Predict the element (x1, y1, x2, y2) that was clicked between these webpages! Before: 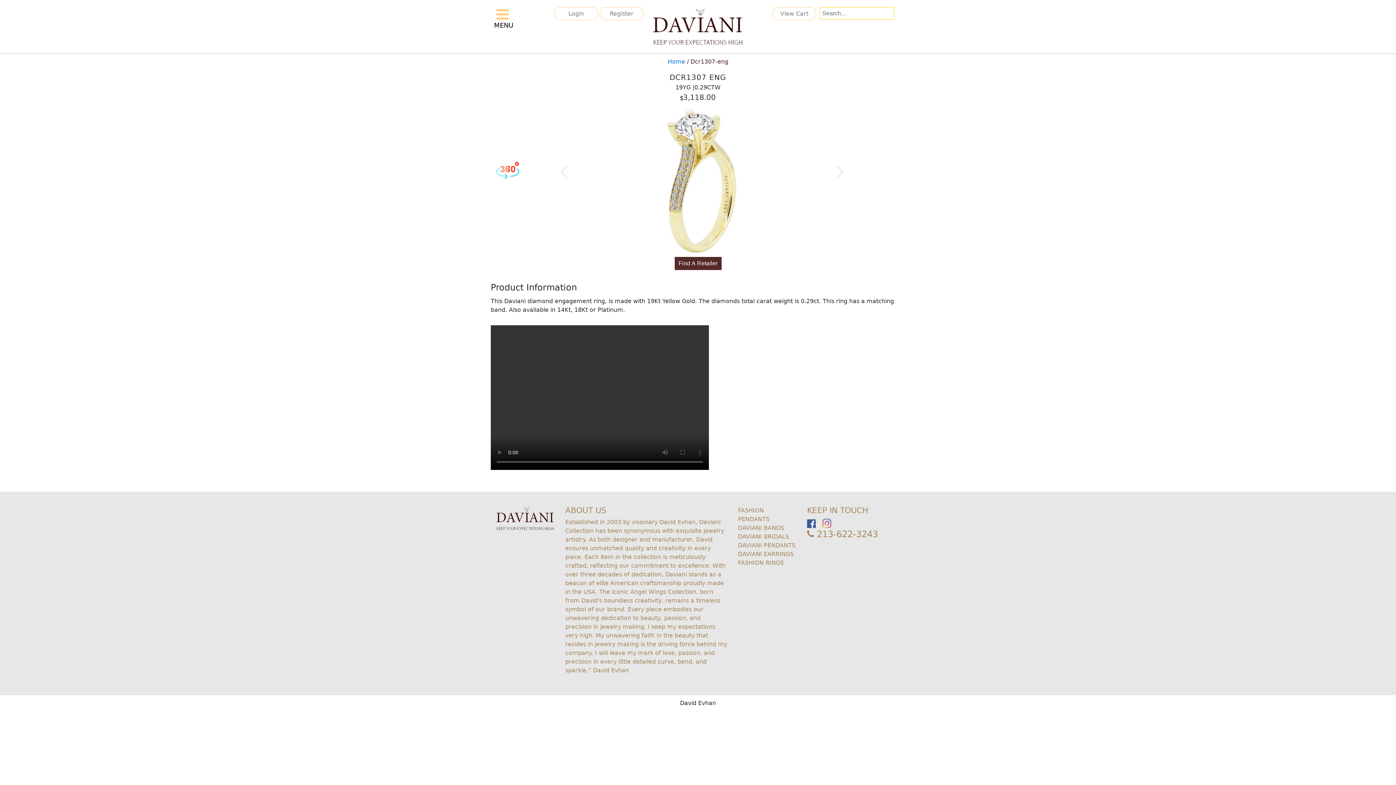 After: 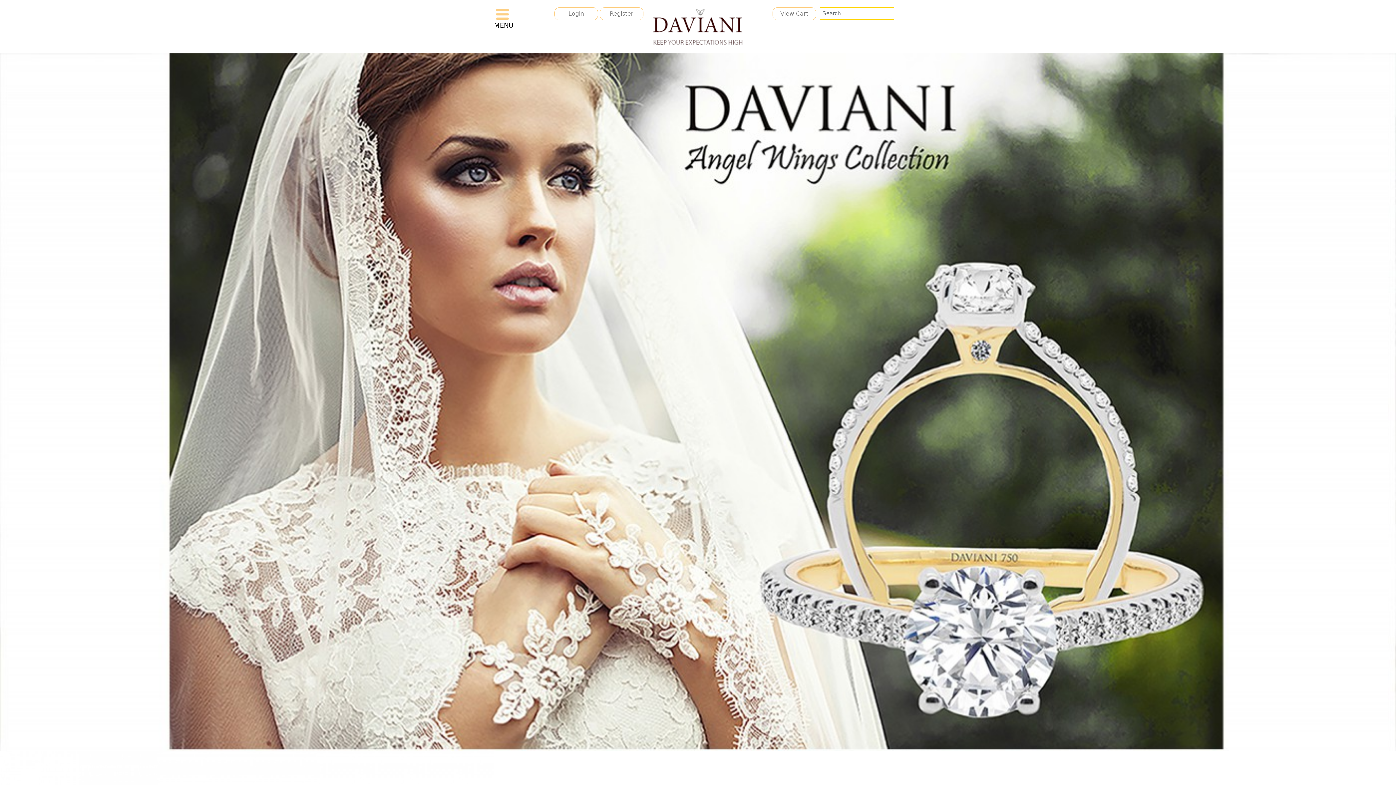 Action: bbox: (652, 22, 743, 29)